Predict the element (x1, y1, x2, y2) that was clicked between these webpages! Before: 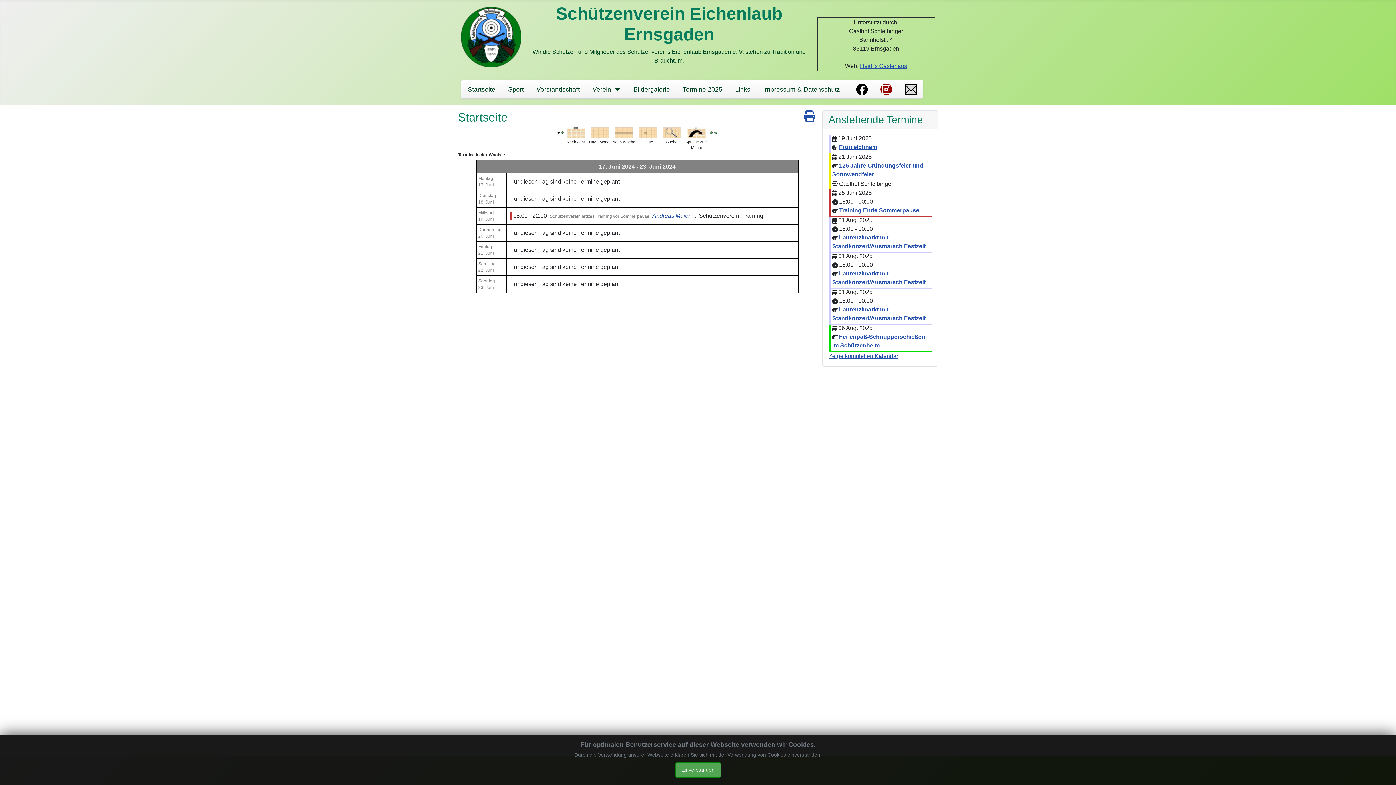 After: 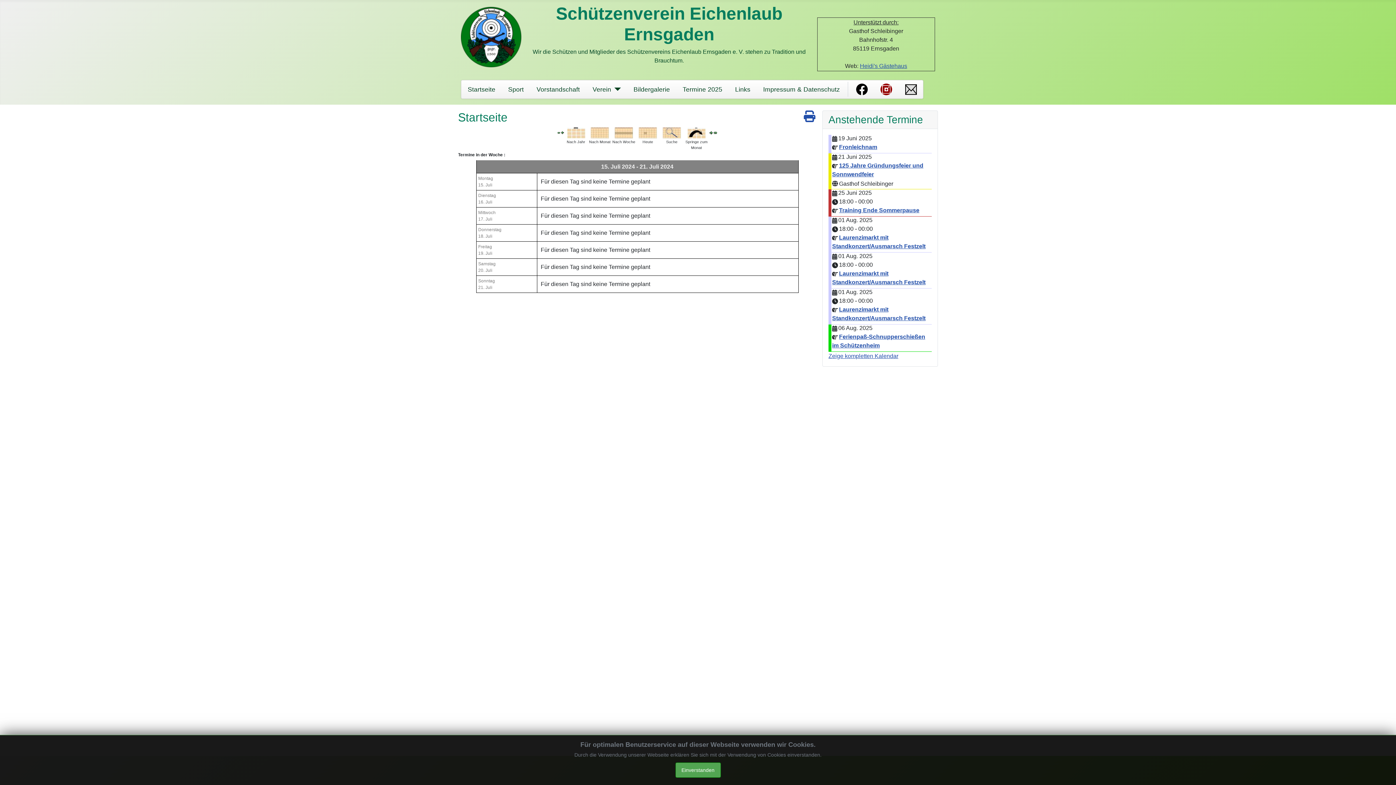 Action: bbox: (713, 129, 717, 135)